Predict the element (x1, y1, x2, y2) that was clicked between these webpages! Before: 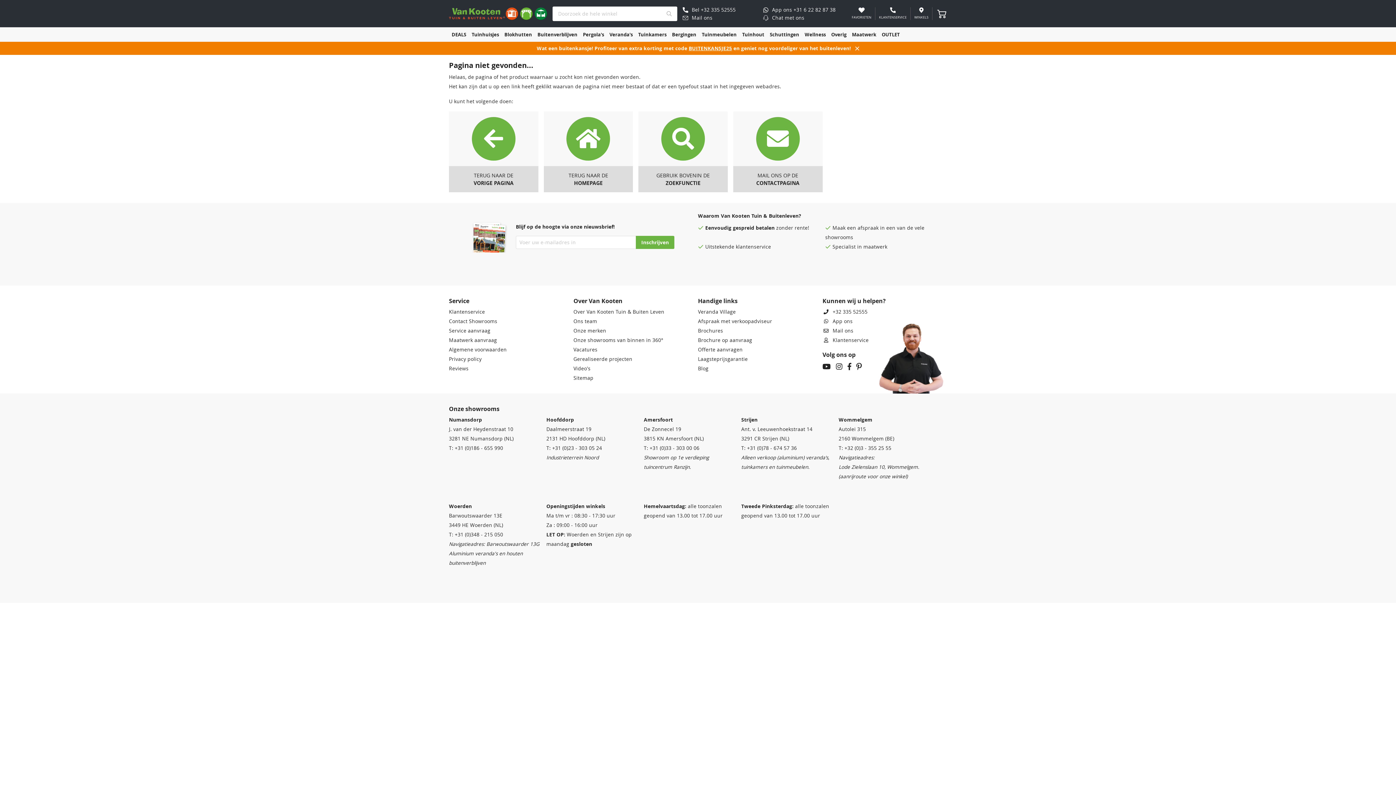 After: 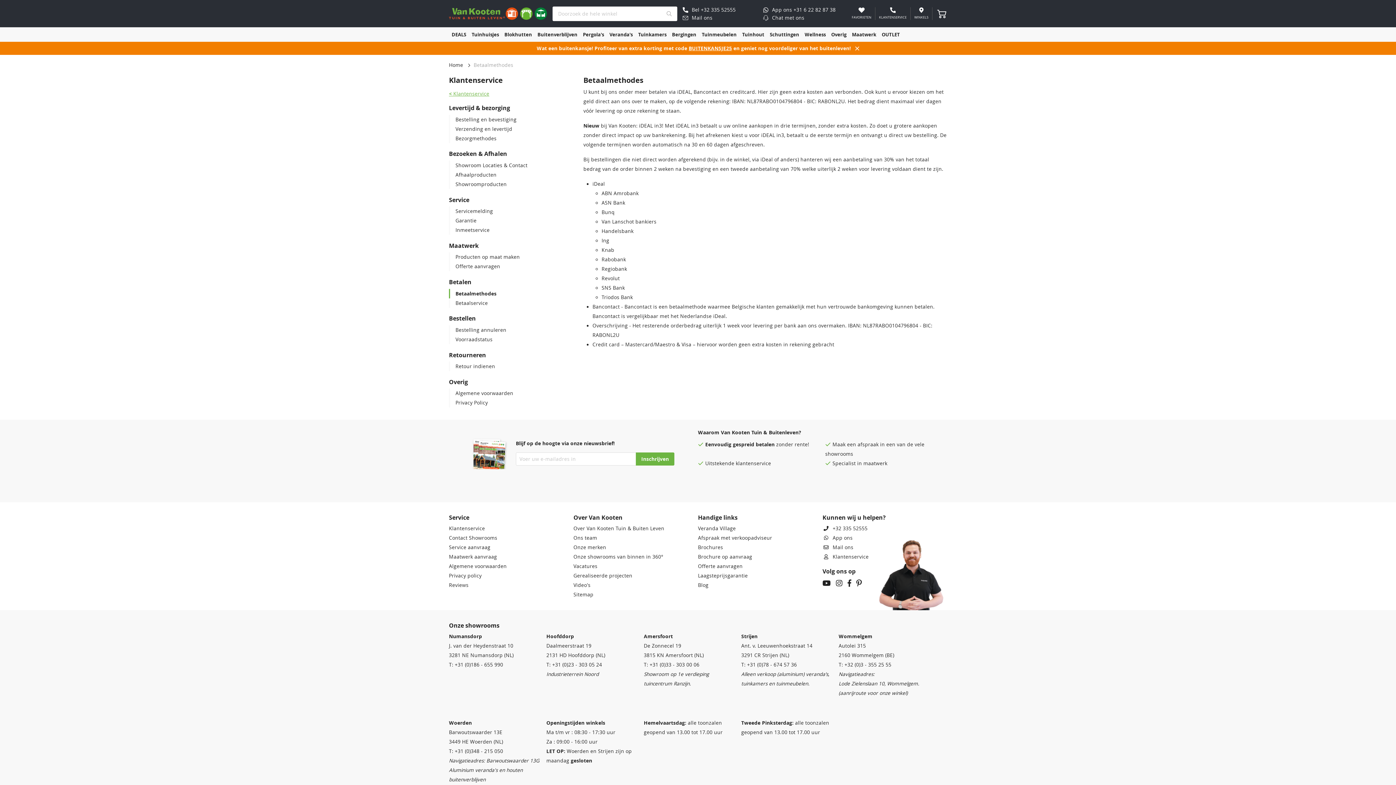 Action: bbox: (733, 224, 774, 231) label: gespreid betalen